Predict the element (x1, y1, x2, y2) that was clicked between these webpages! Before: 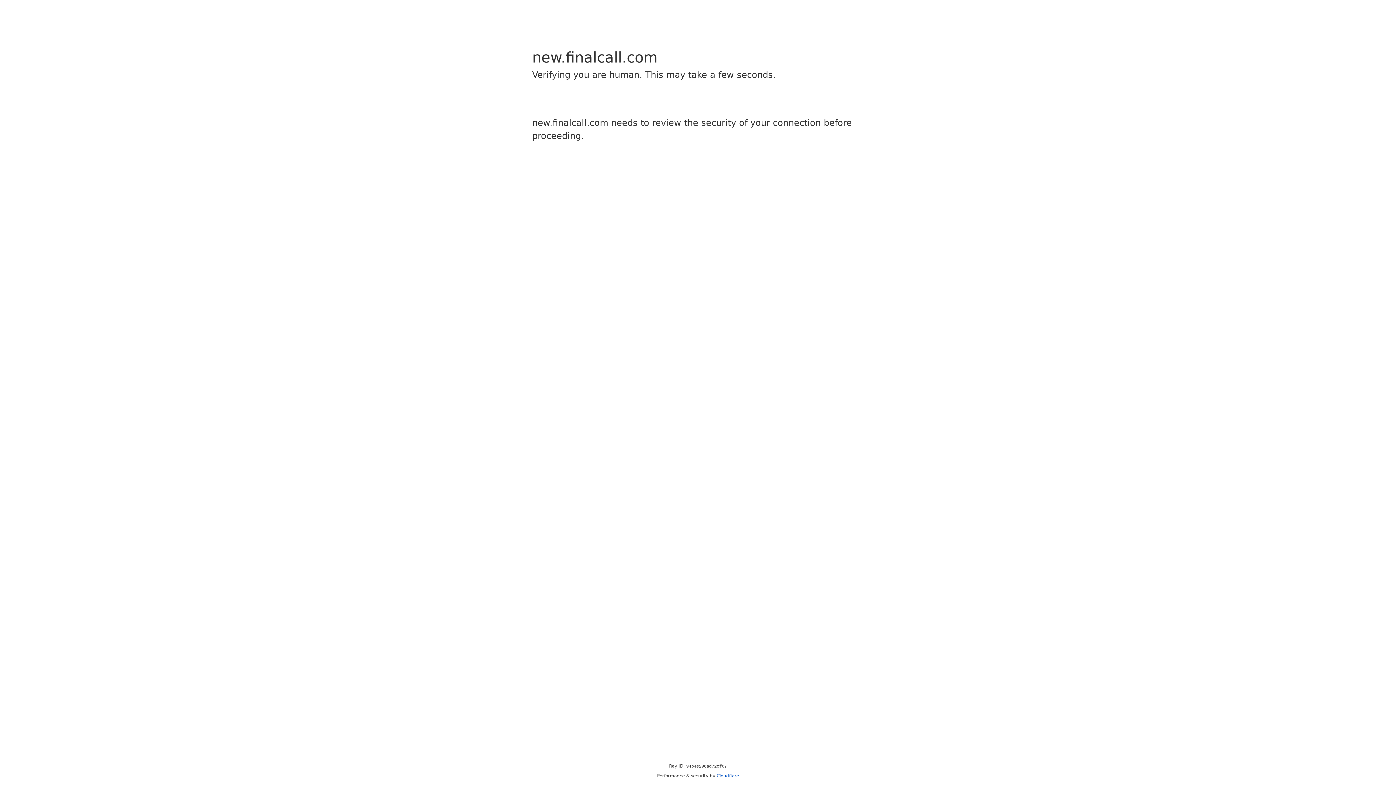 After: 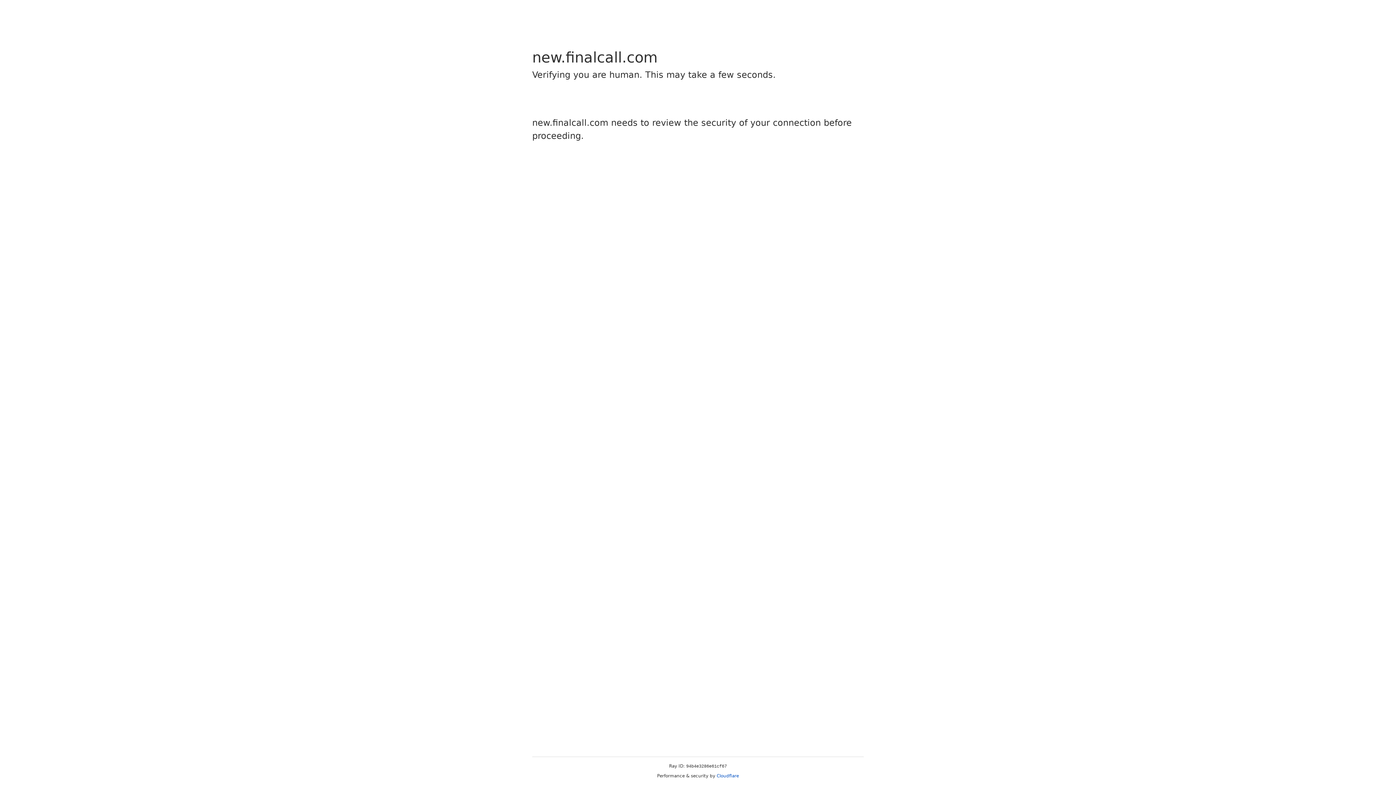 Action: bbox: (716, 773, 739, 778) label: Cloudflare